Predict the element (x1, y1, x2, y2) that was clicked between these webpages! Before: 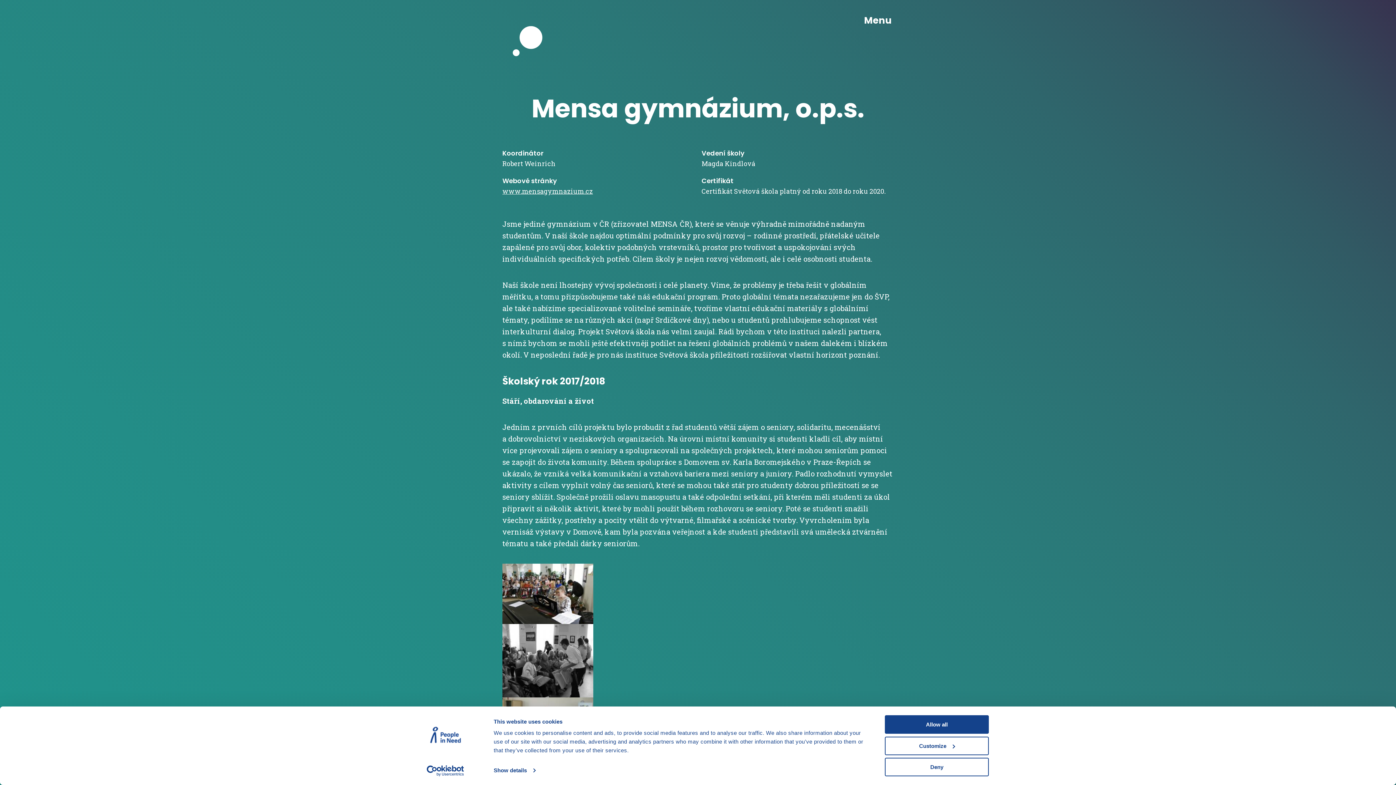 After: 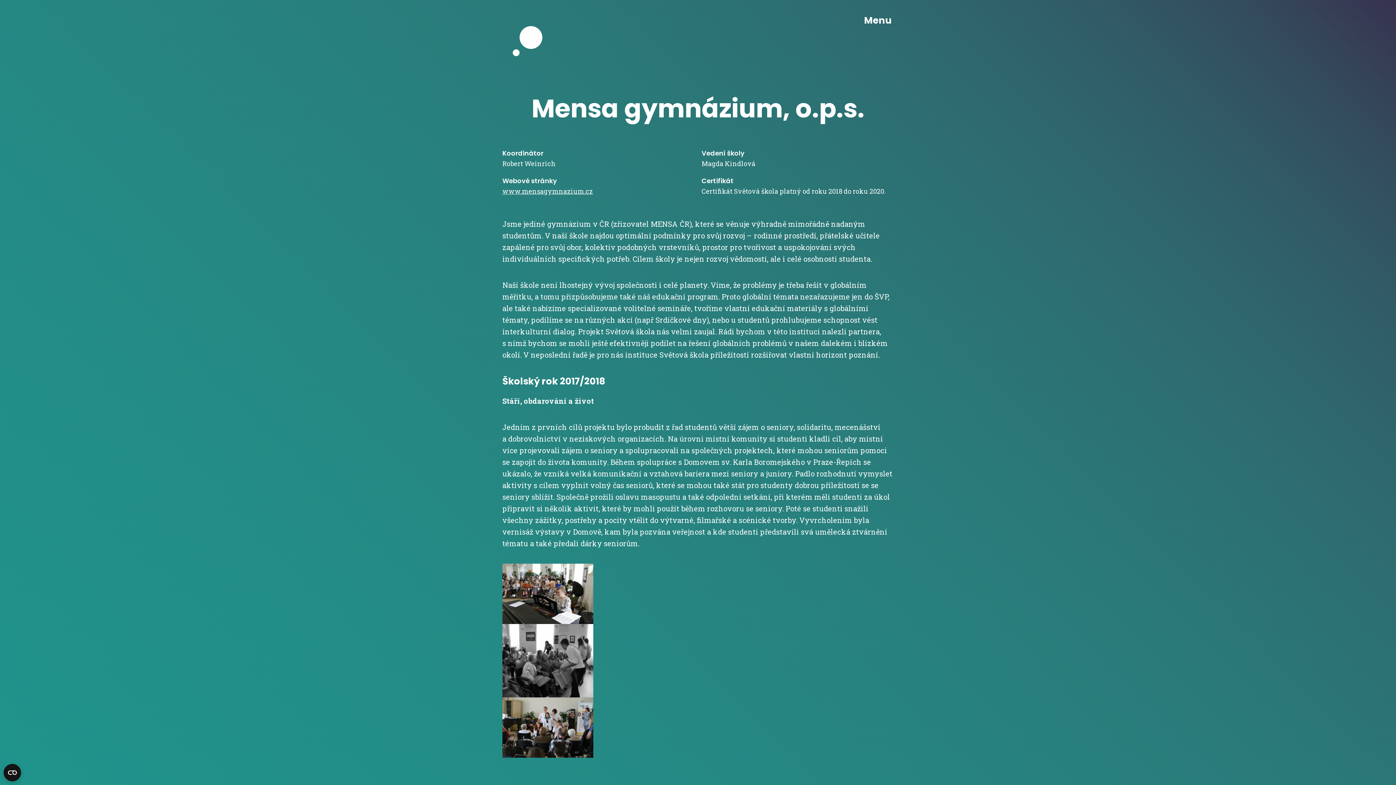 Action: label: Deny bbox: (885, 758, 989, 776)